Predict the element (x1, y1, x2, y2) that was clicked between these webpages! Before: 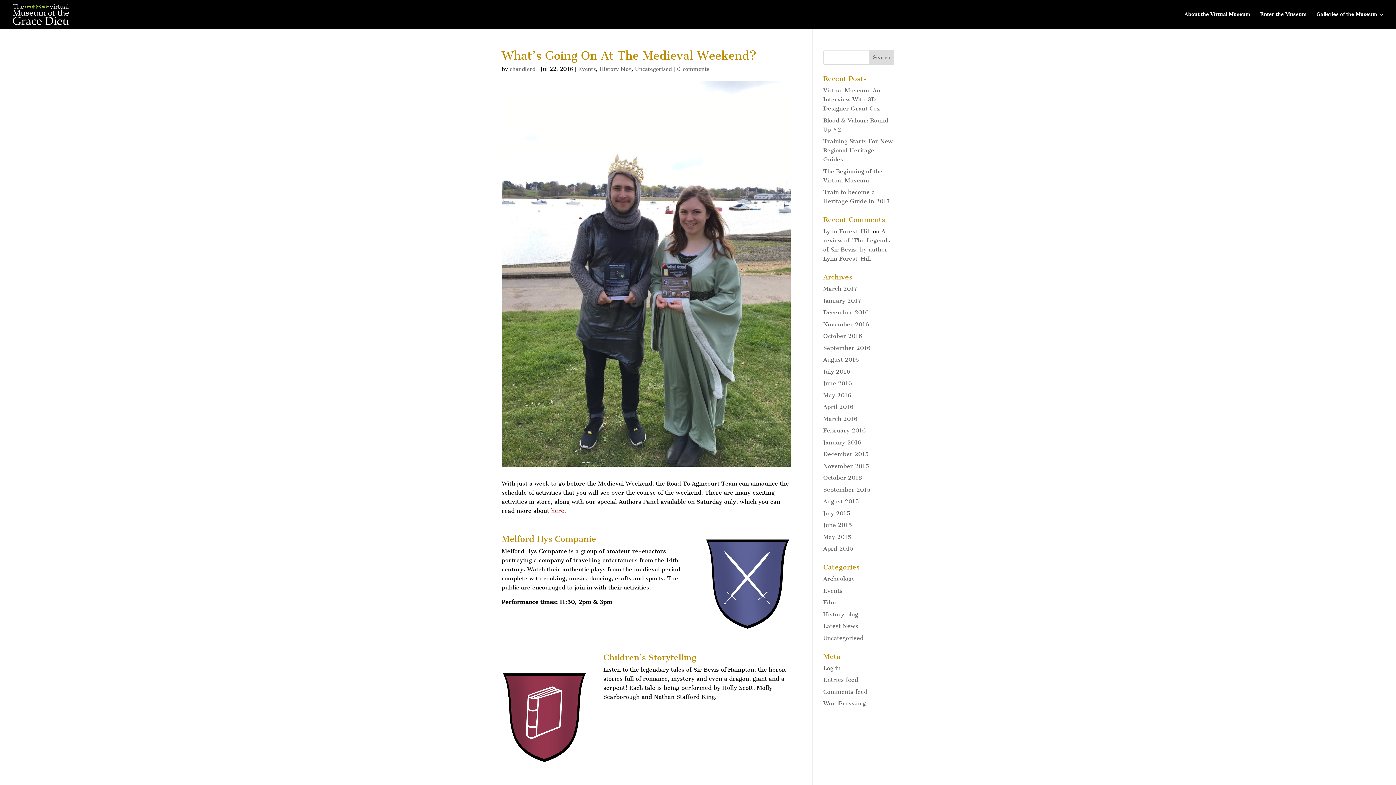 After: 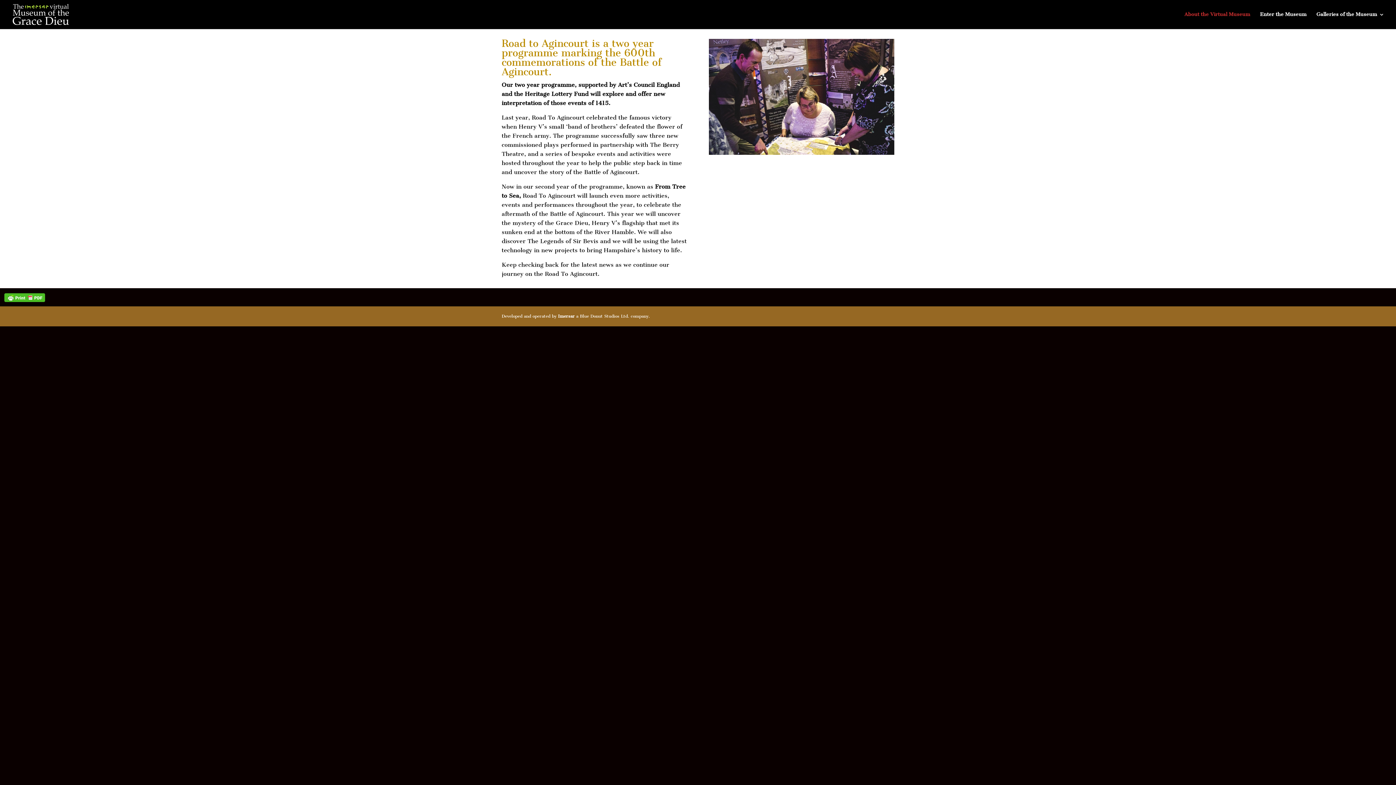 Action: bbox: (1184, 12, 1250, 29) label: About the Virtual Museum